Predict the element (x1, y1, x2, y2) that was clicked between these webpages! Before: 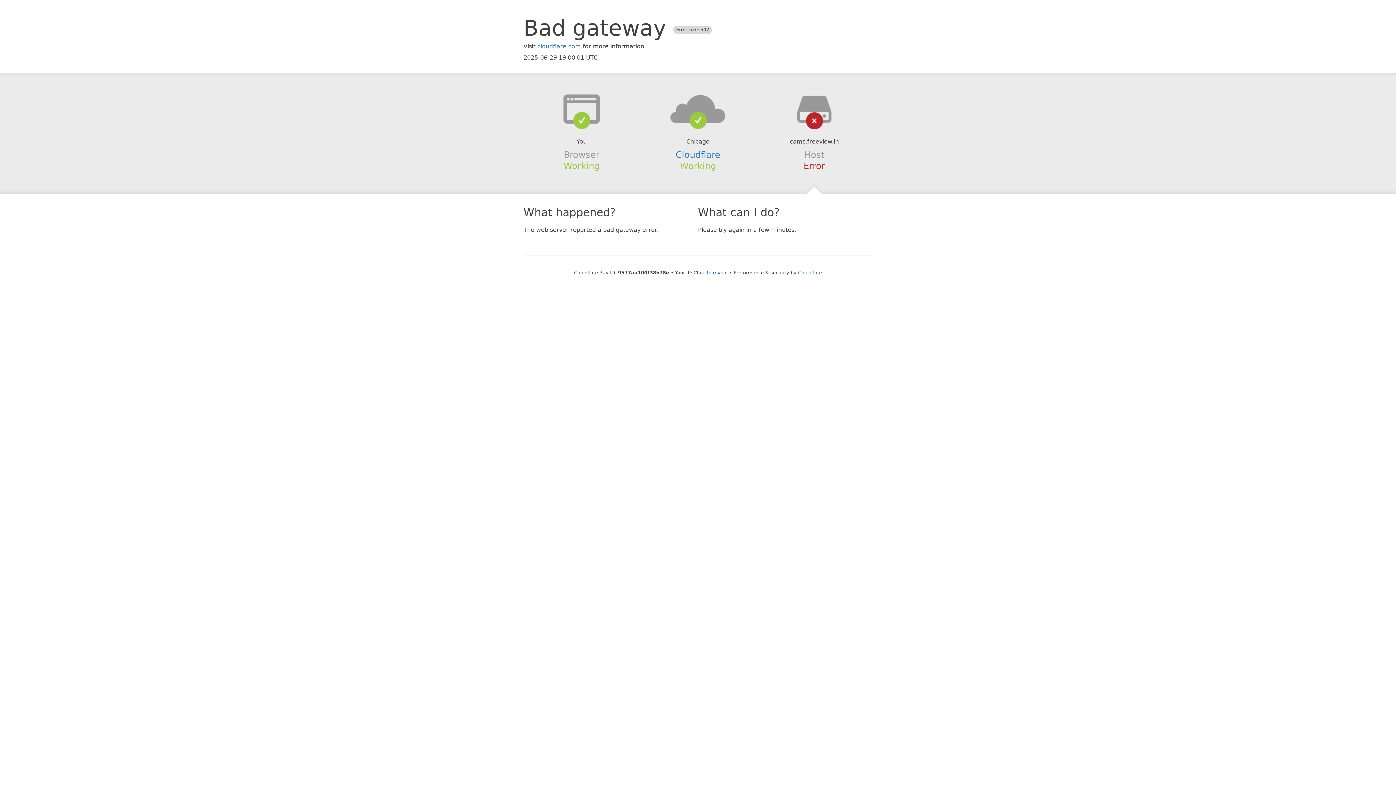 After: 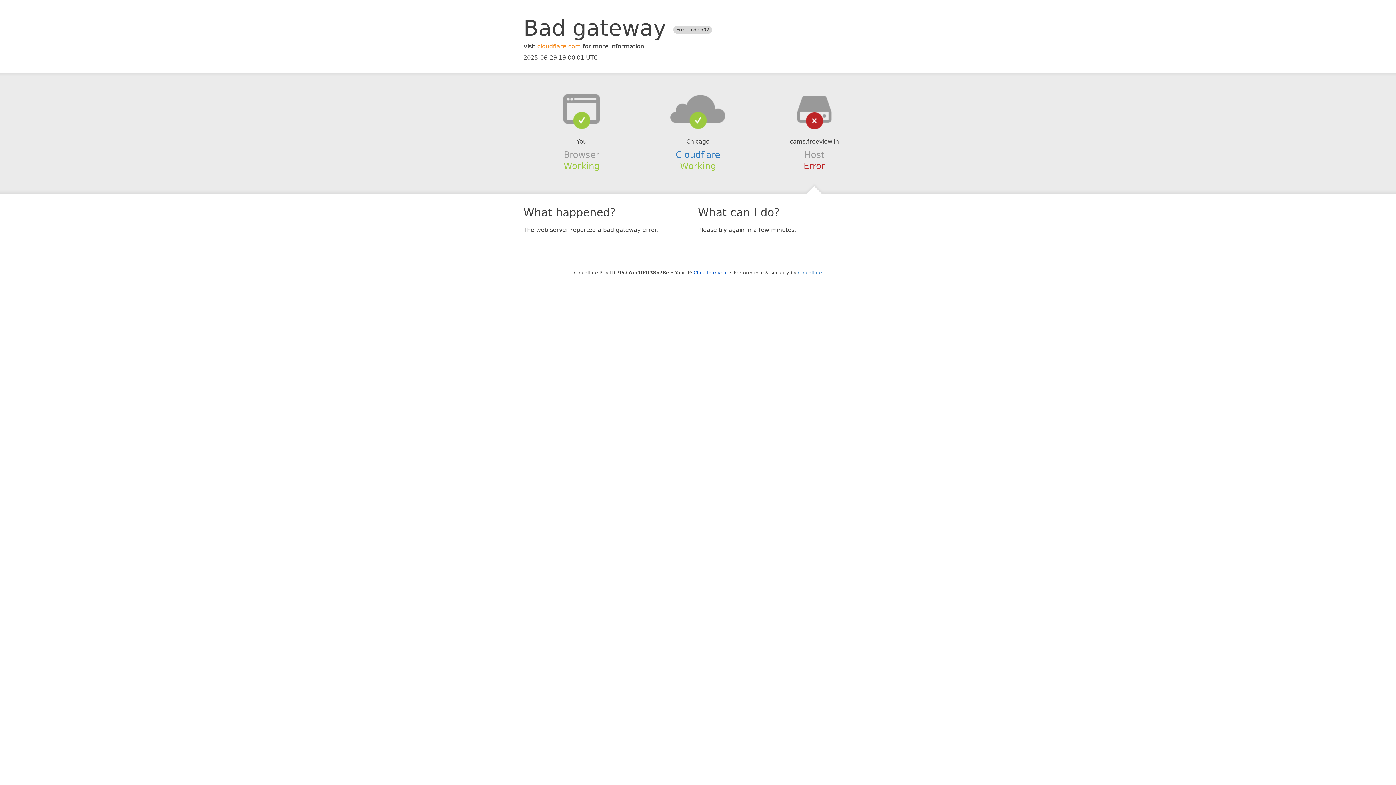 Action: label: cloudflare.com bbox: (537, 42, 581, 49)